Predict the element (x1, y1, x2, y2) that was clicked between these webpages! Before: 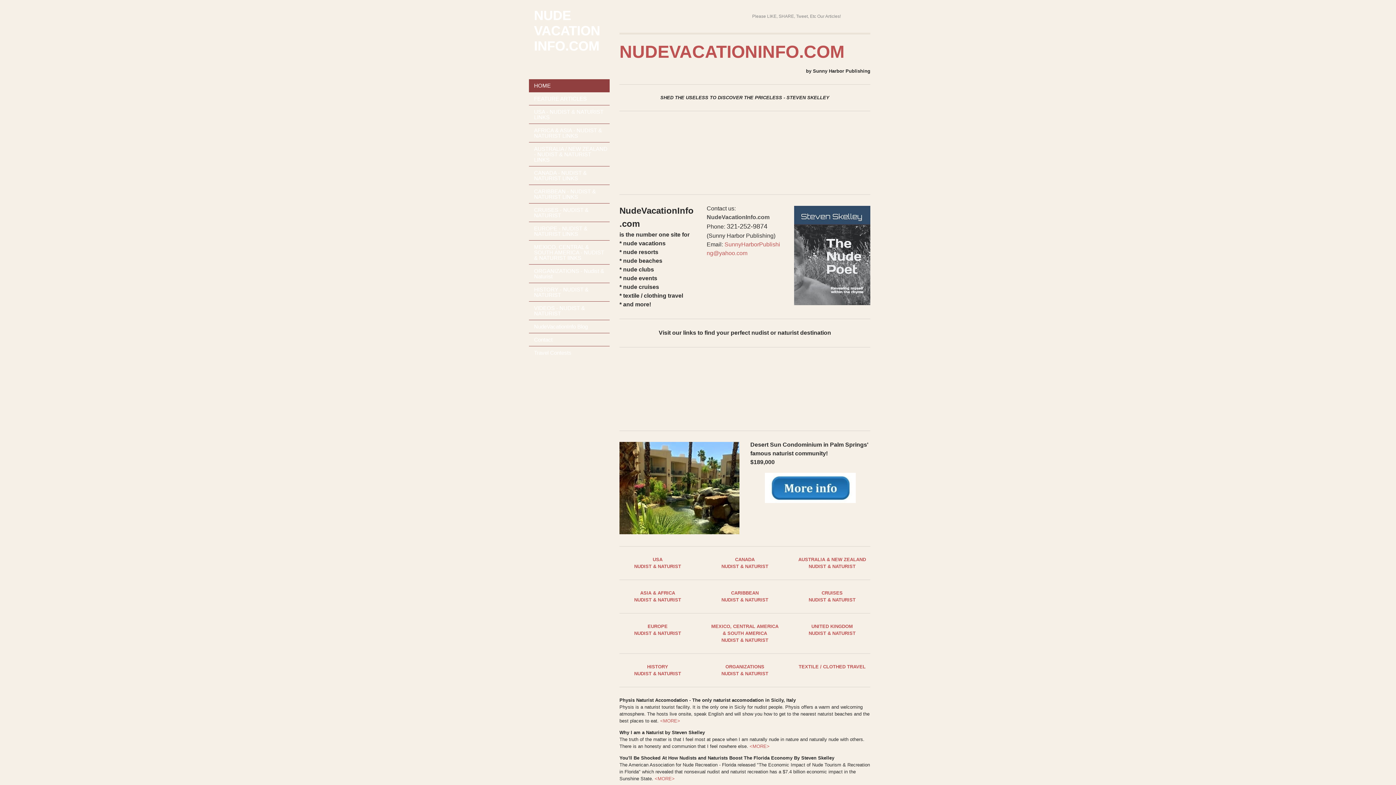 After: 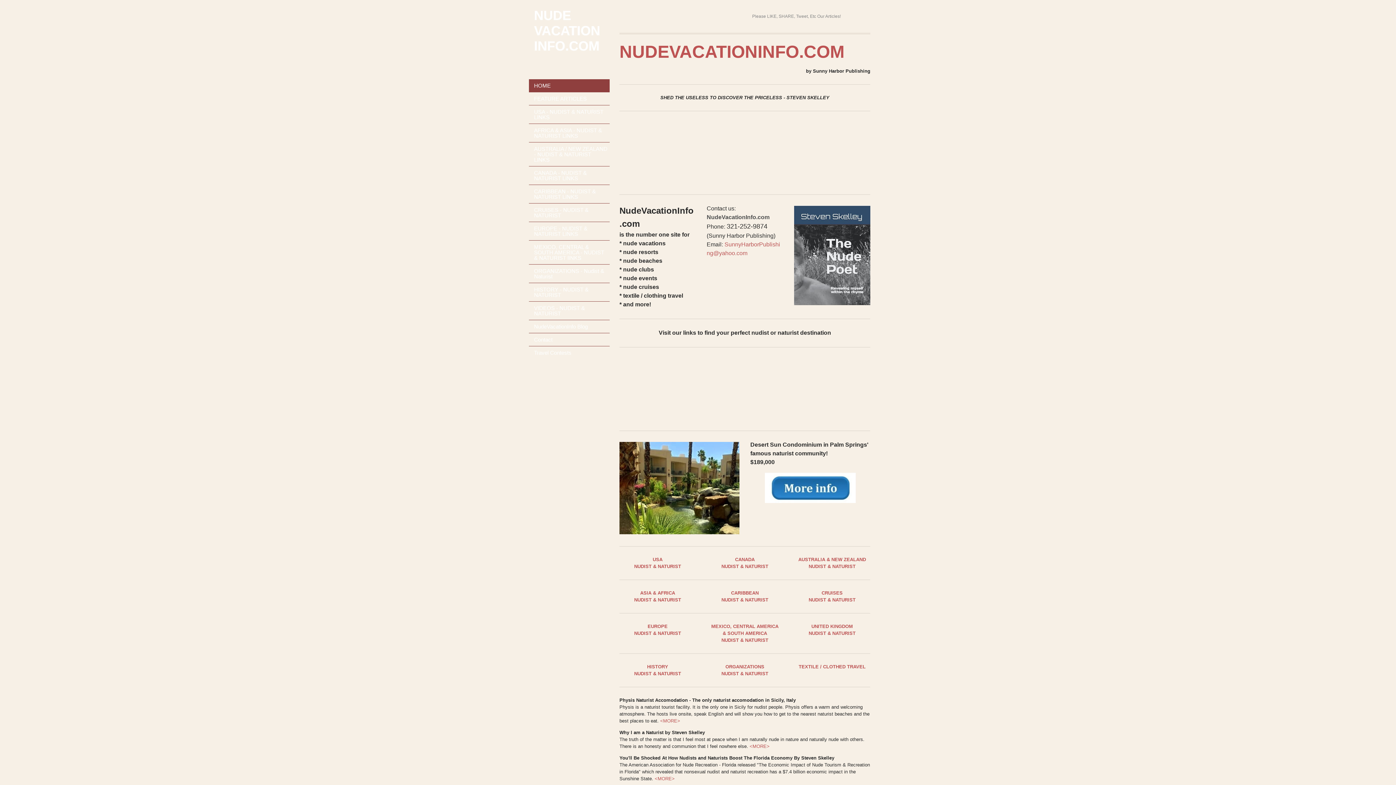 Action: label: HOME bbox: (529, 79, 609, 92)